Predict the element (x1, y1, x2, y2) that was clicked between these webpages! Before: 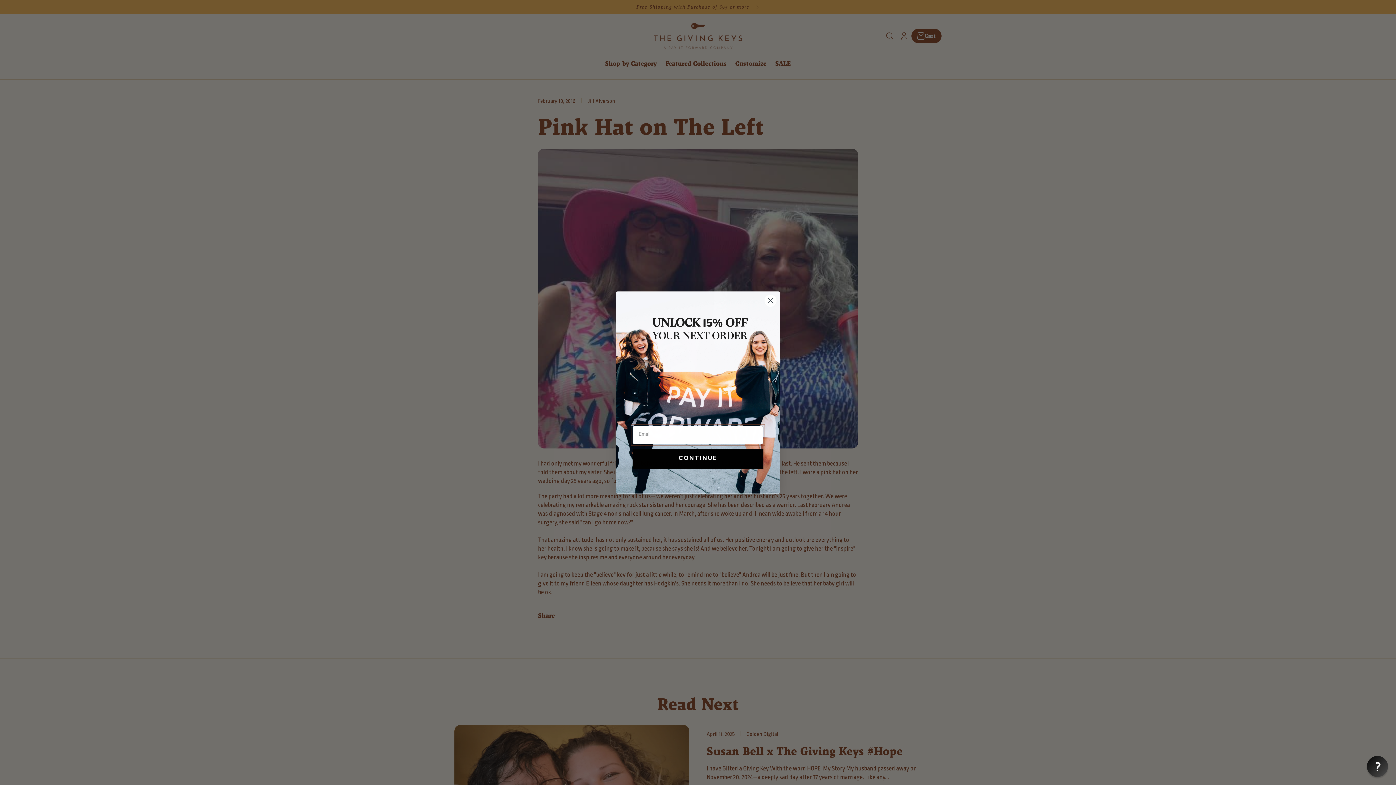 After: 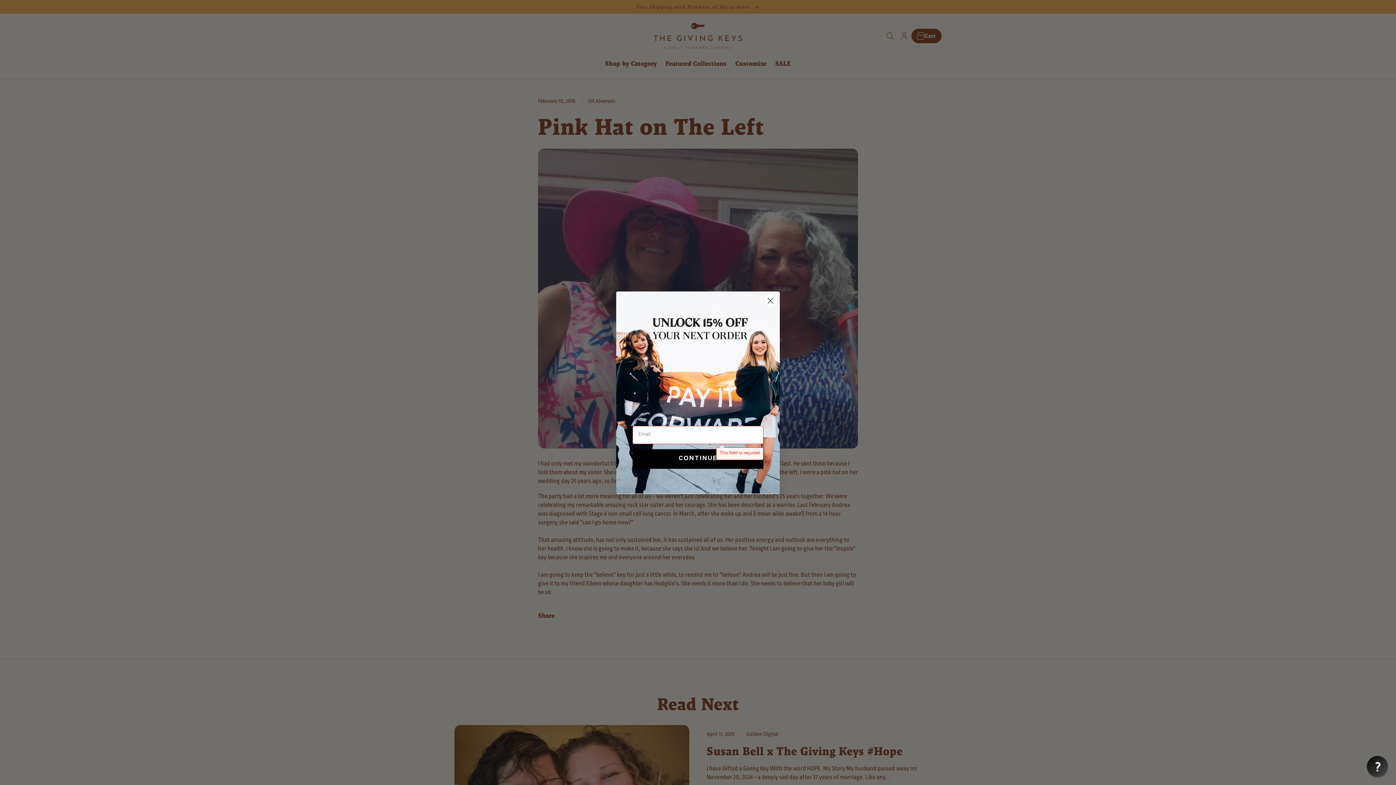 Action: bbox: (632, 449, 763, 469) label: CONTINUE